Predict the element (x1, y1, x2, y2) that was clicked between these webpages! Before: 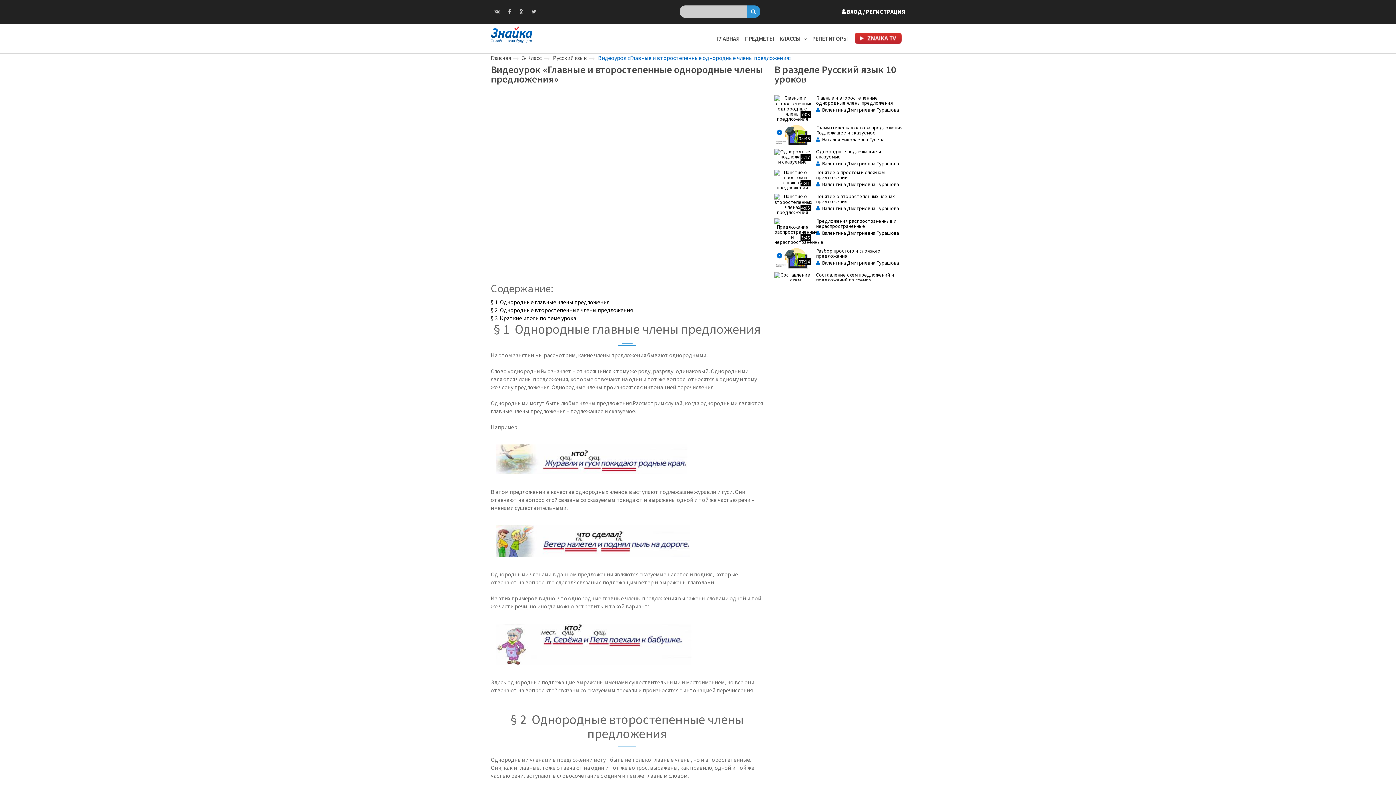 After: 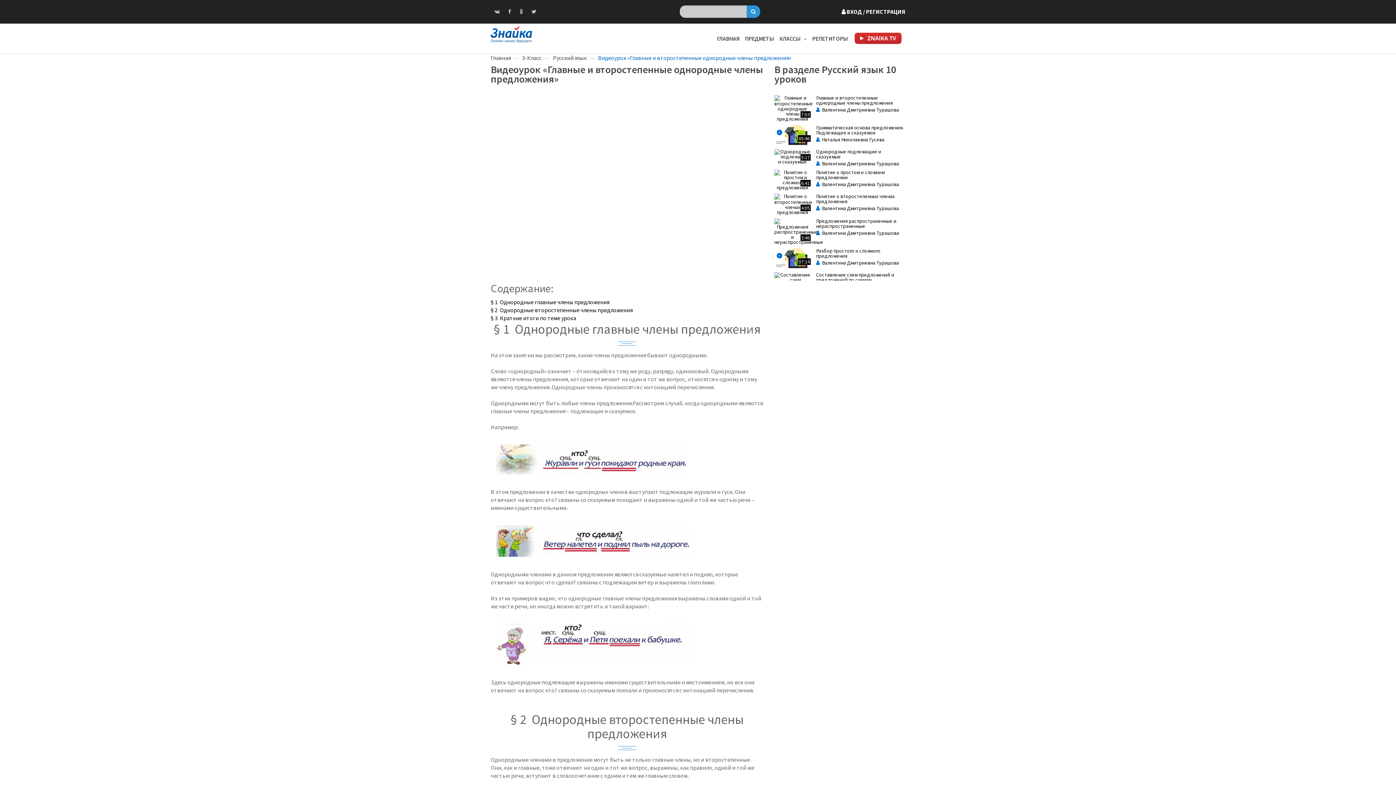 Action: bbox: (490, 7, 503, 14)